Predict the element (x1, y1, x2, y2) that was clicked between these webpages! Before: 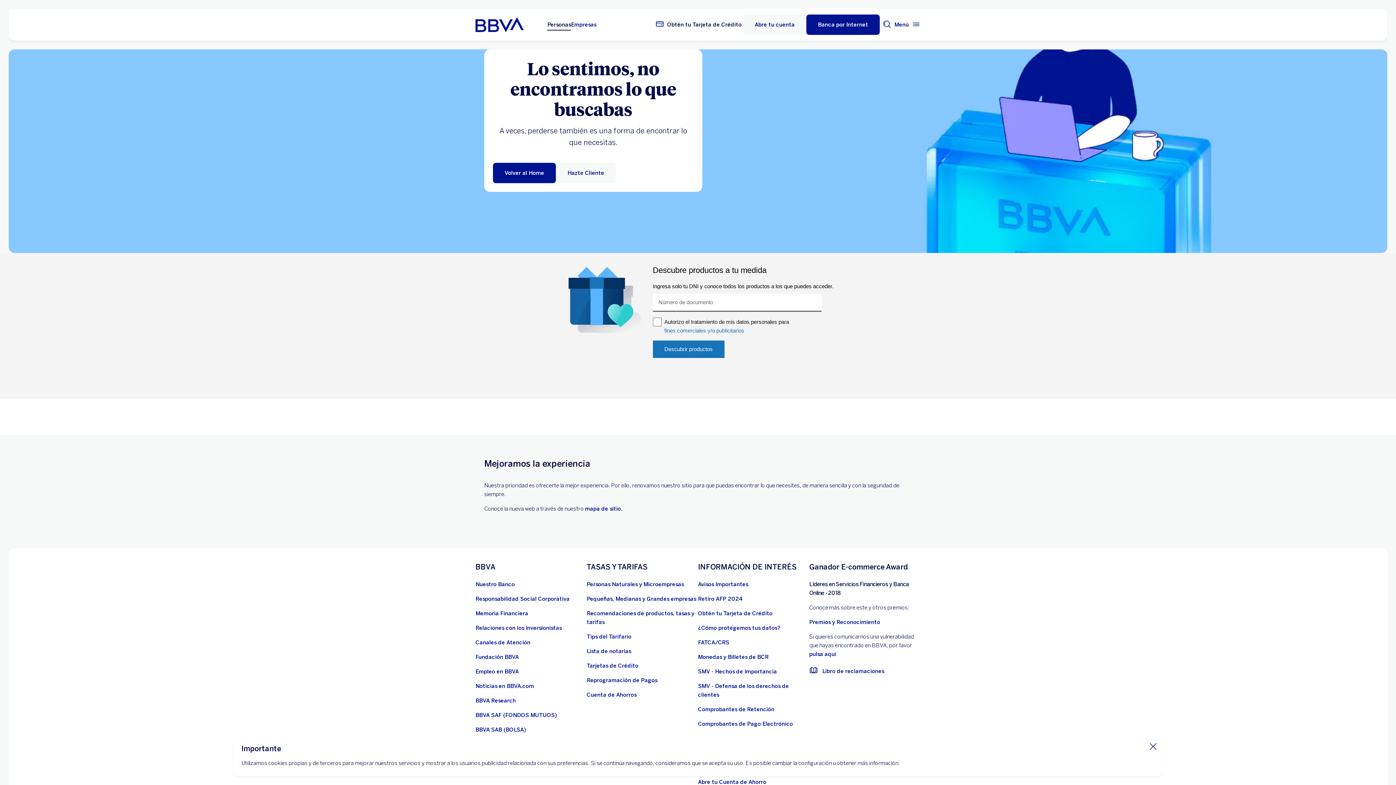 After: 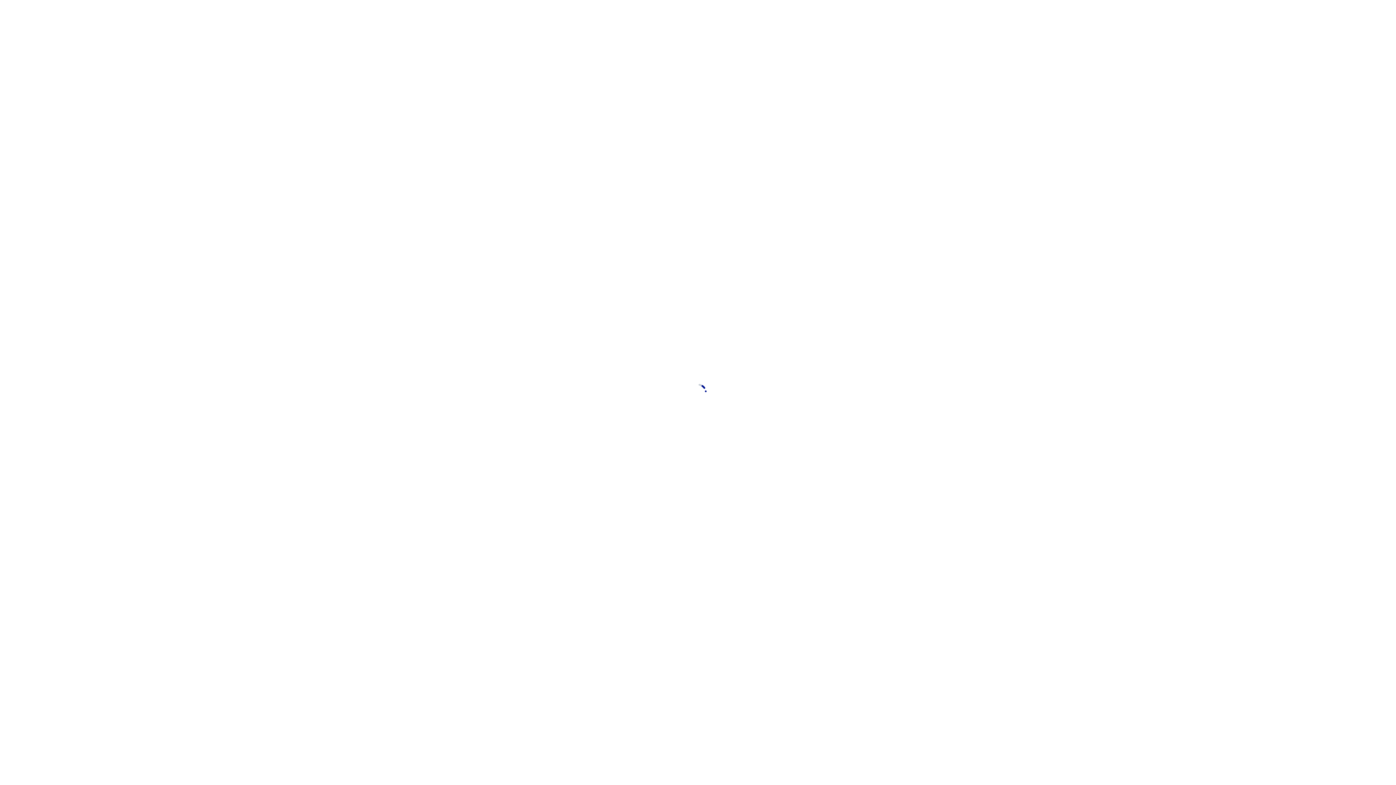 Action: bbox: (698, 609, 772, 618) label: Obtén tu Tarjeta de Crédito 